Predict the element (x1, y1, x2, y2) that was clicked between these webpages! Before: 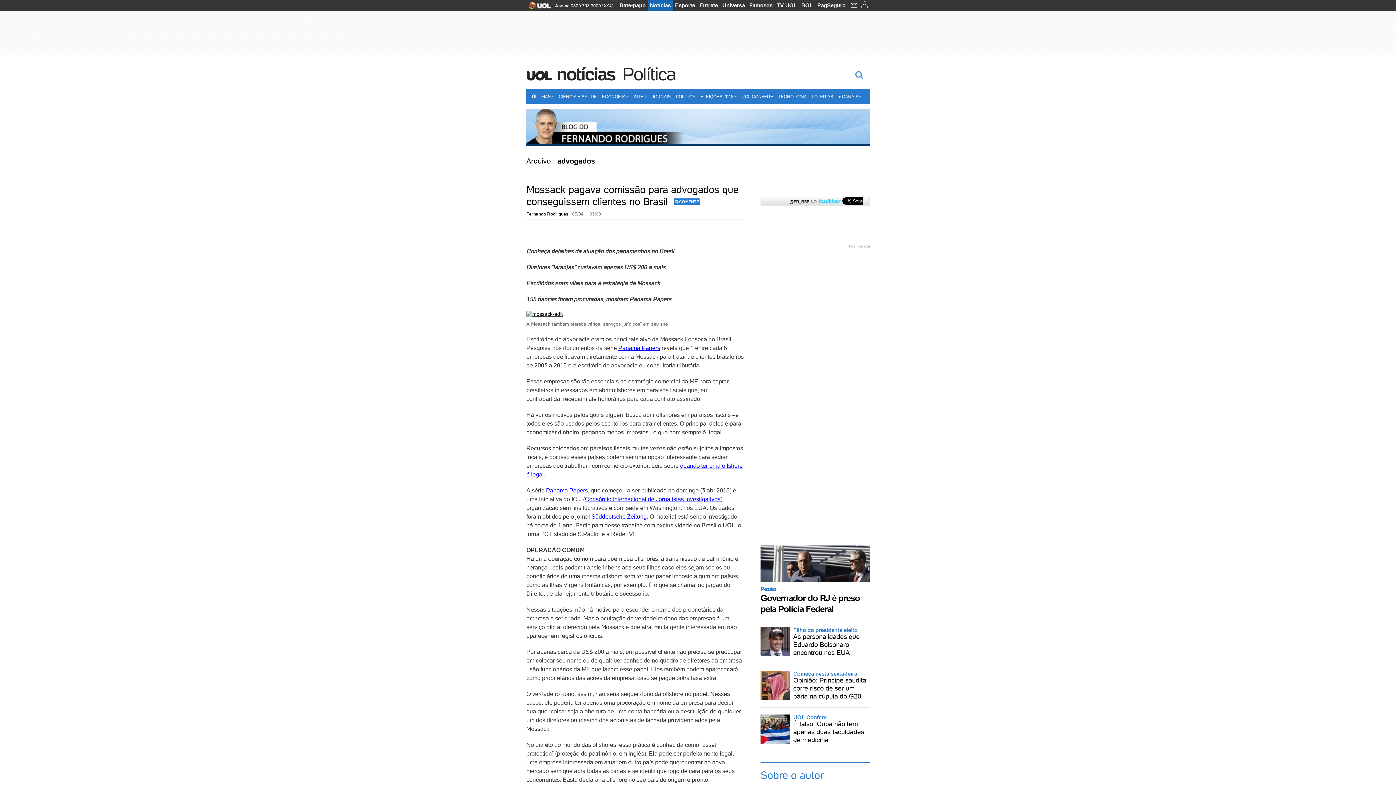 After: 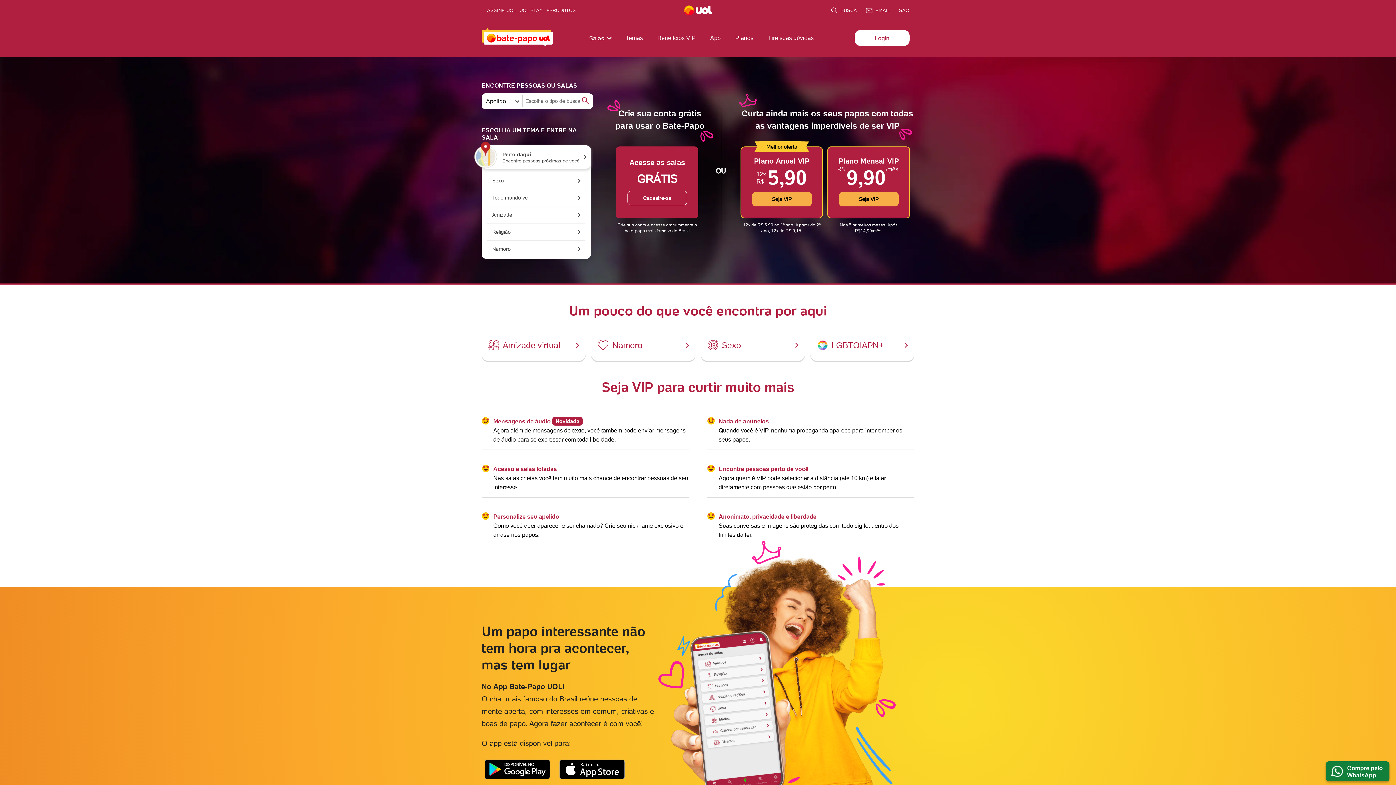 Action: bbox: (617, 0, 648, 10) label: Bate-papo